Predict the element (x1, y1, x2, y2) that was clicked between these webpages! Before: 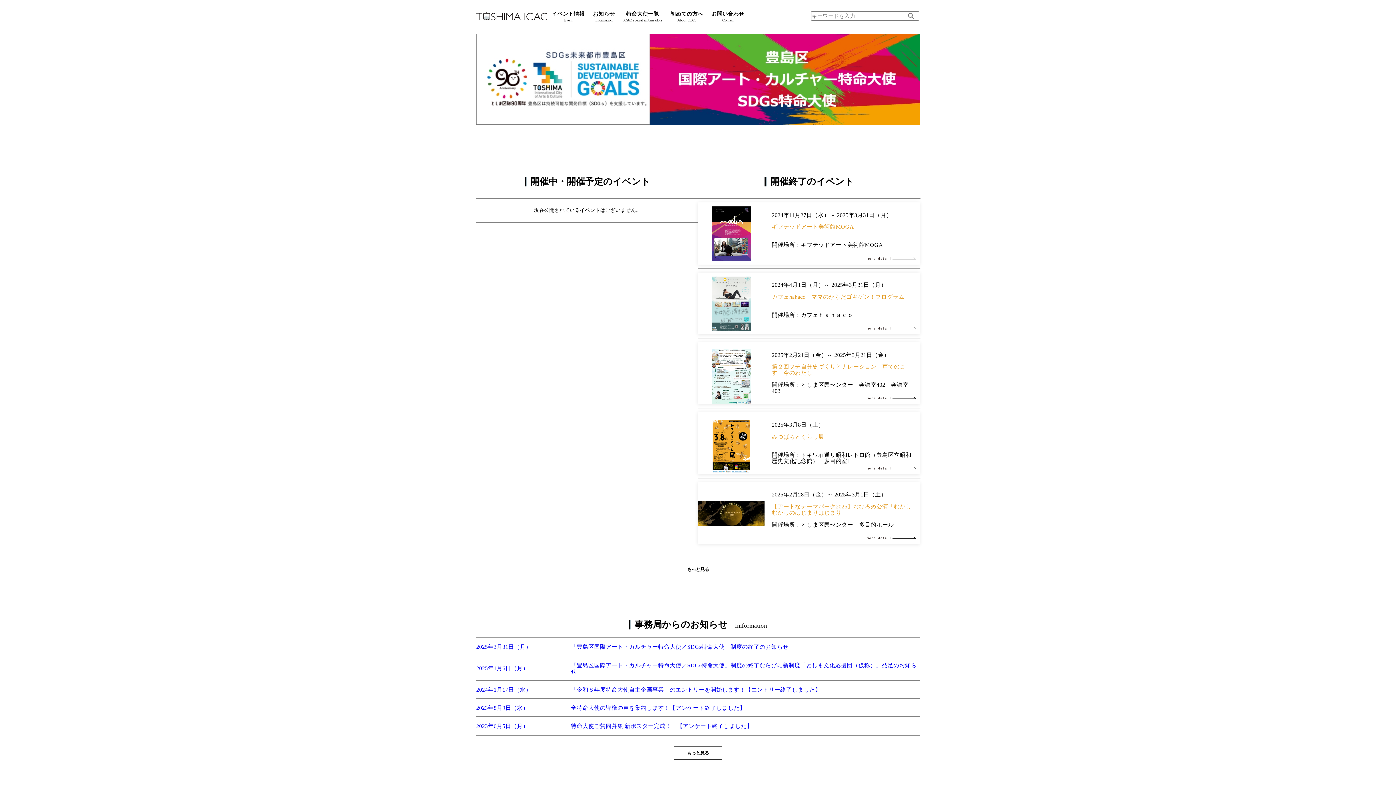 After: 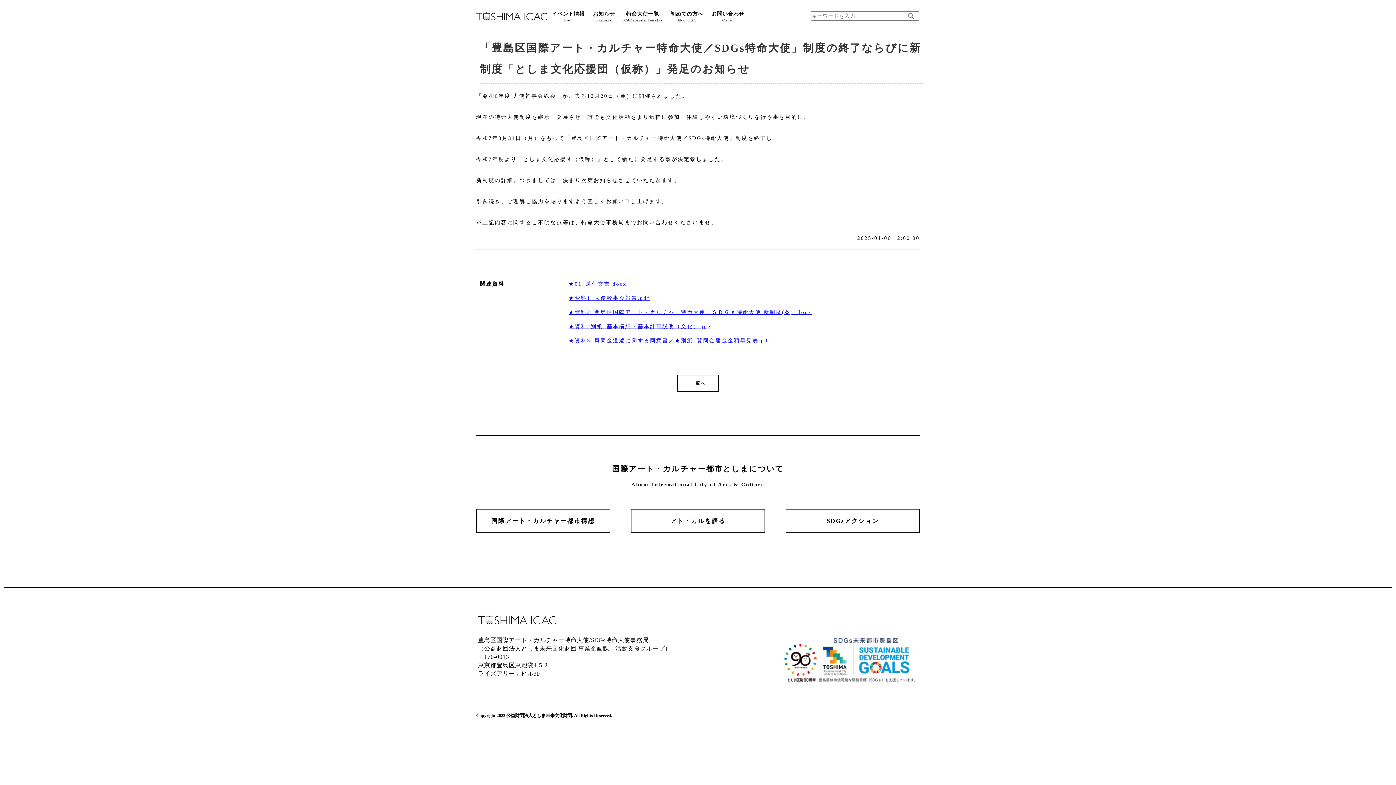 Action: bbox: (476, 658, 920, 678) label: 2025年1月6日（月）
「豊島区国際アート・カルチャー特命大使／SDGs特命大使」制度の終了ならびに新制度「としま文化応援団（仮称）」発足のお知らせ